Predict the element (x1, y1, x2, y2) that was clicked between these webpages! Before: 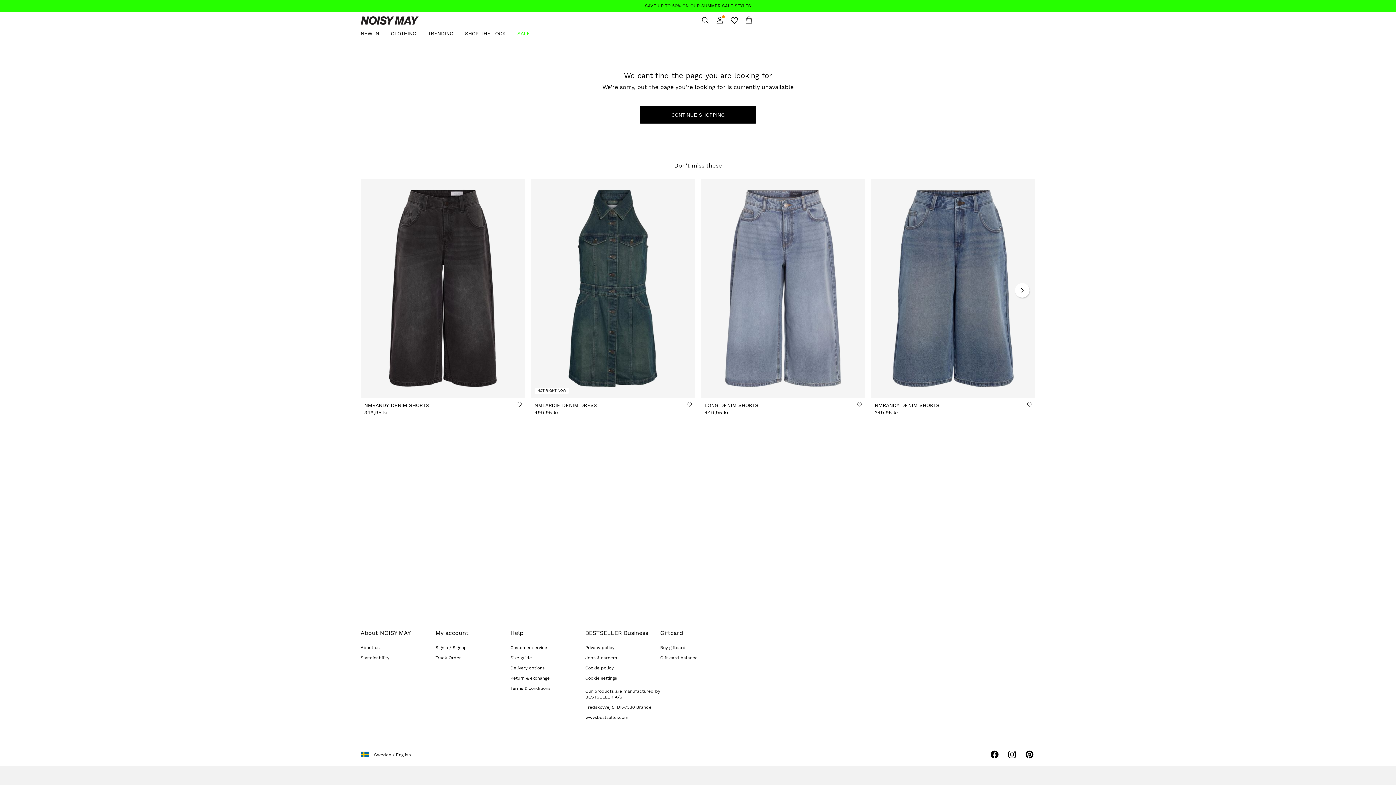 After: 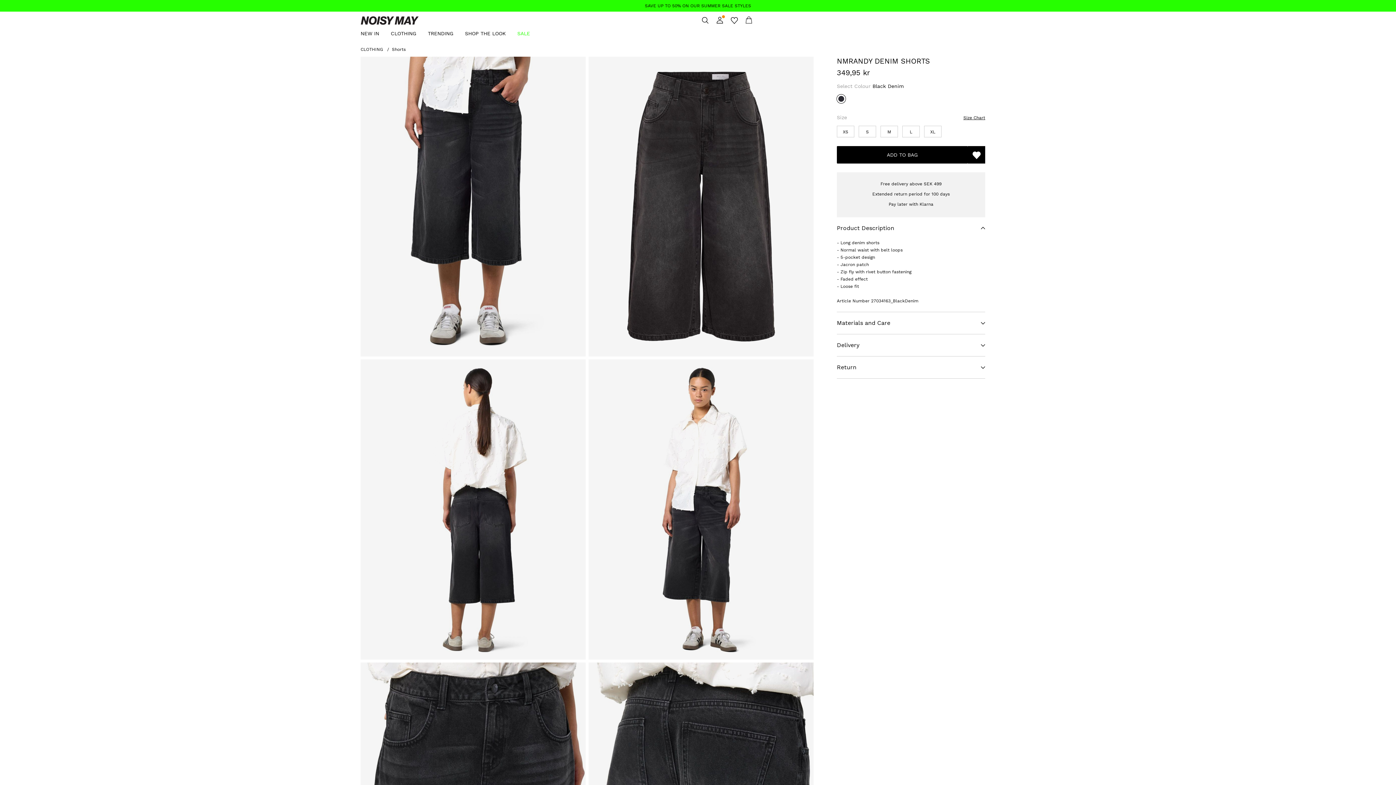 Action: bbox: (360, 178, 525, 398)